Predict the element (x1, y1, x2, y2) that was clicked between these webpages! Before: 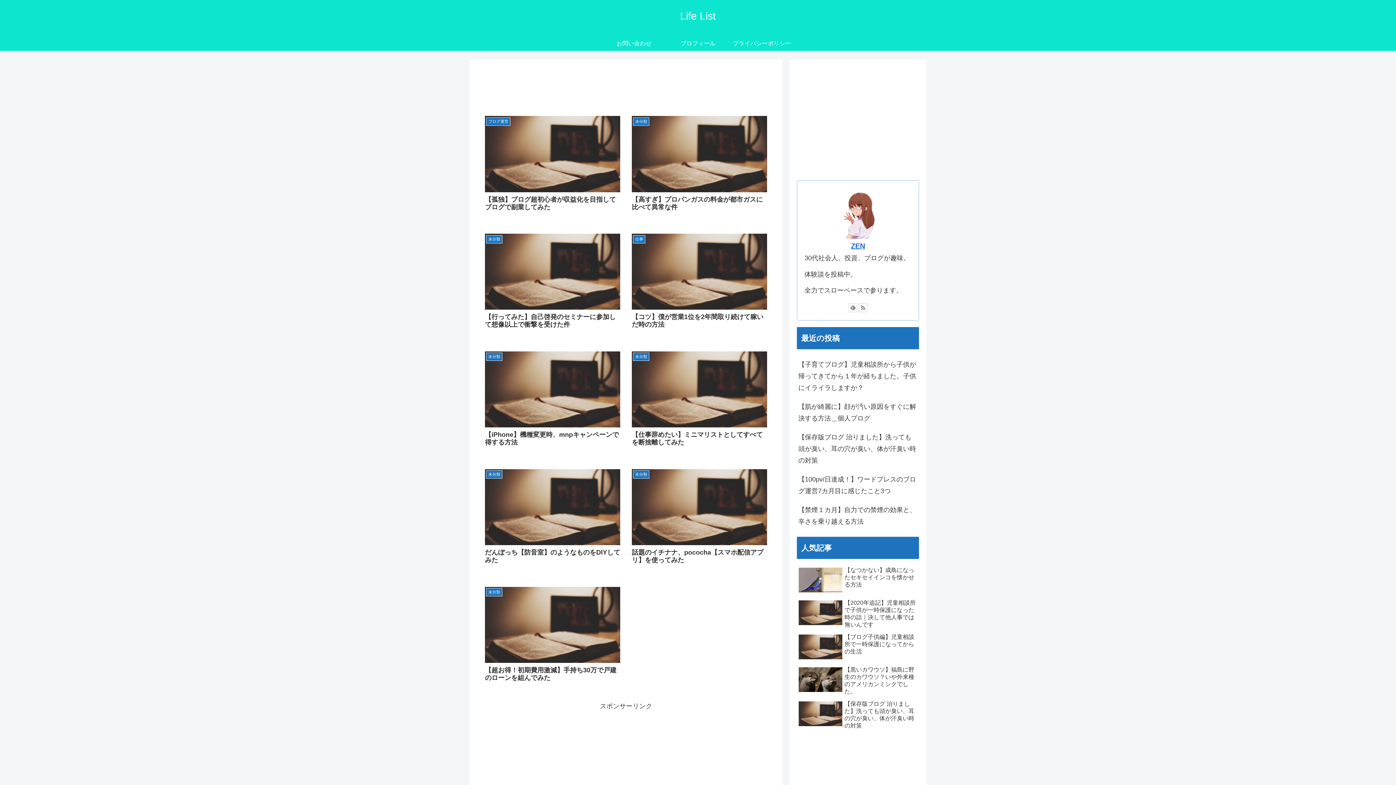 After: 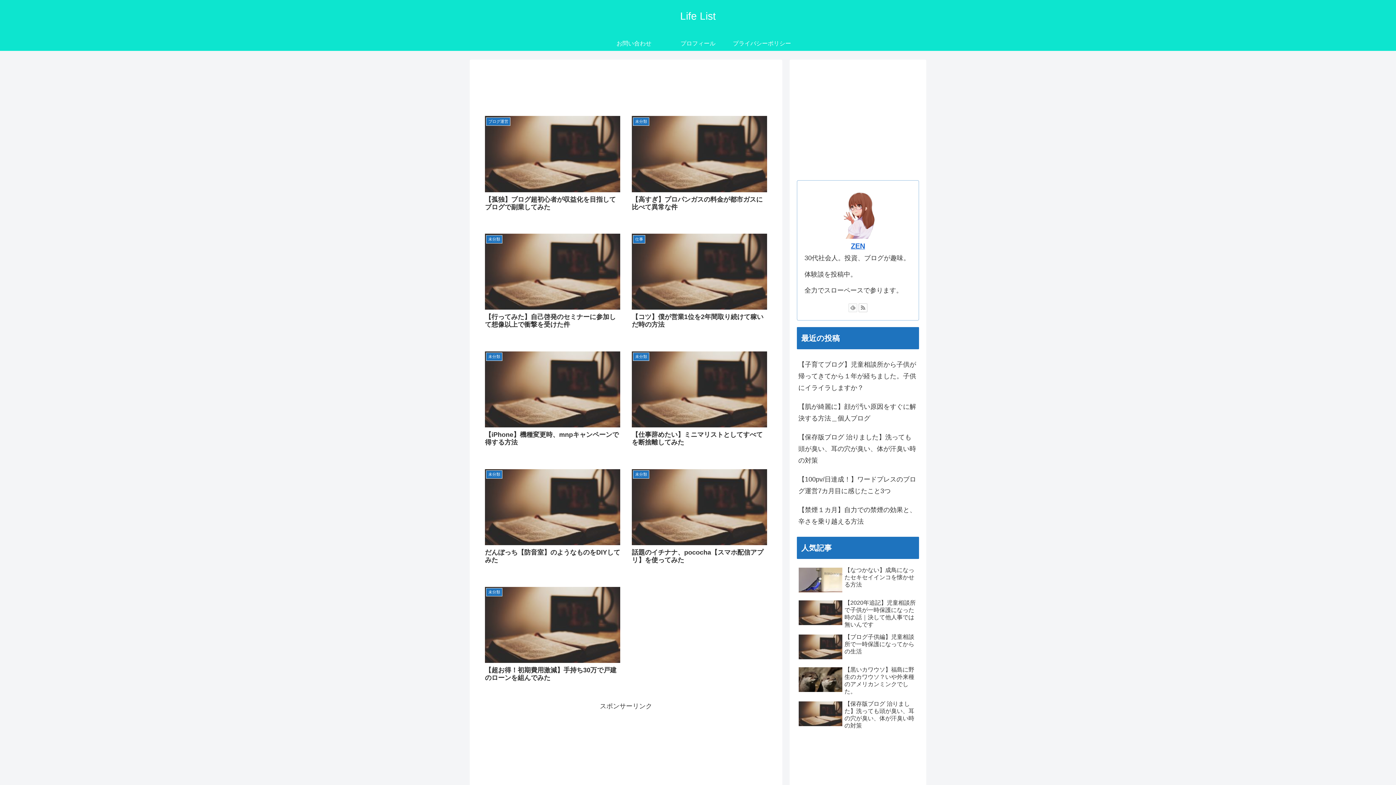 Action: bbox: (848, 303, 857, 312)